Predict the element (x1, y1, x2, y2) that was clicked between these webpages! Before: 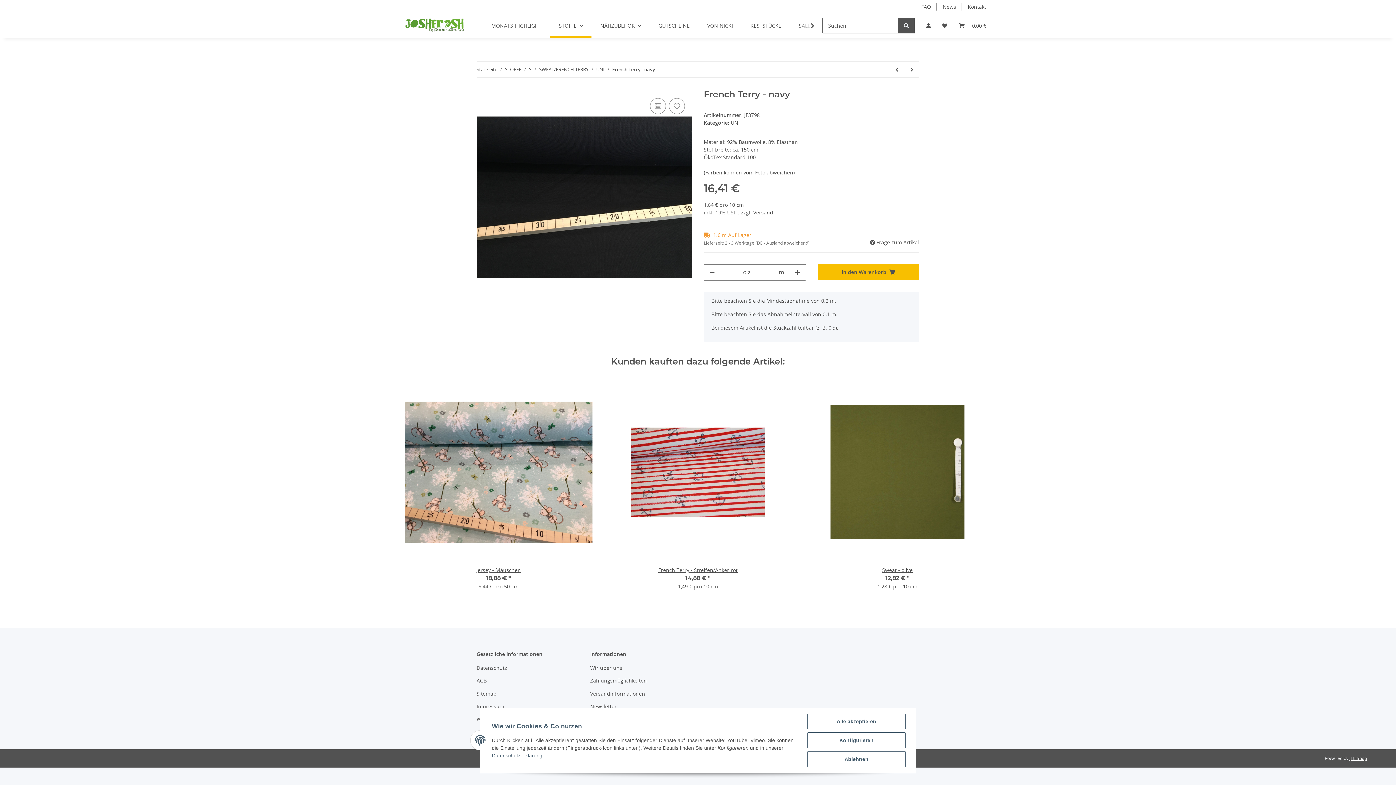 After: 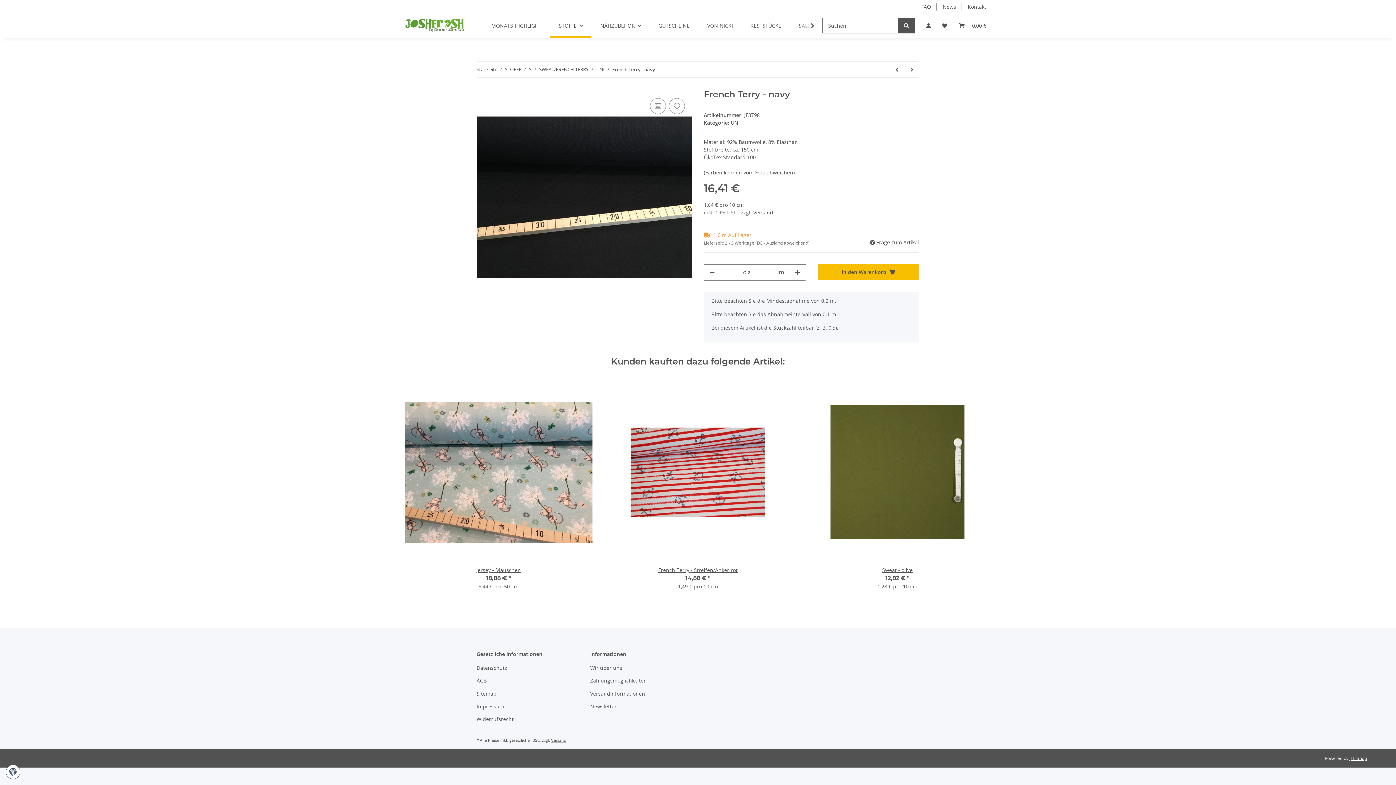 Action: label: Alle akzeptieren bbox: (807, 714, 905, 729)